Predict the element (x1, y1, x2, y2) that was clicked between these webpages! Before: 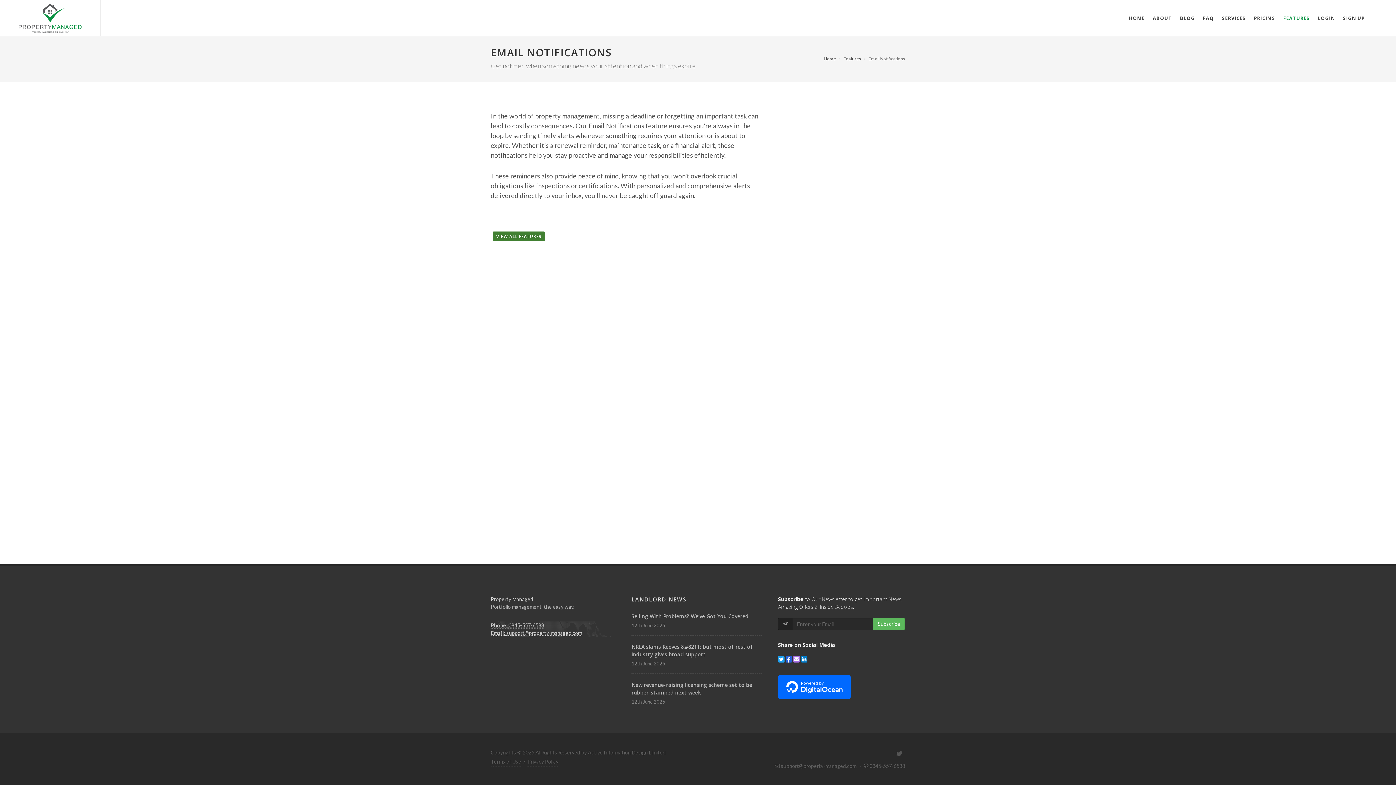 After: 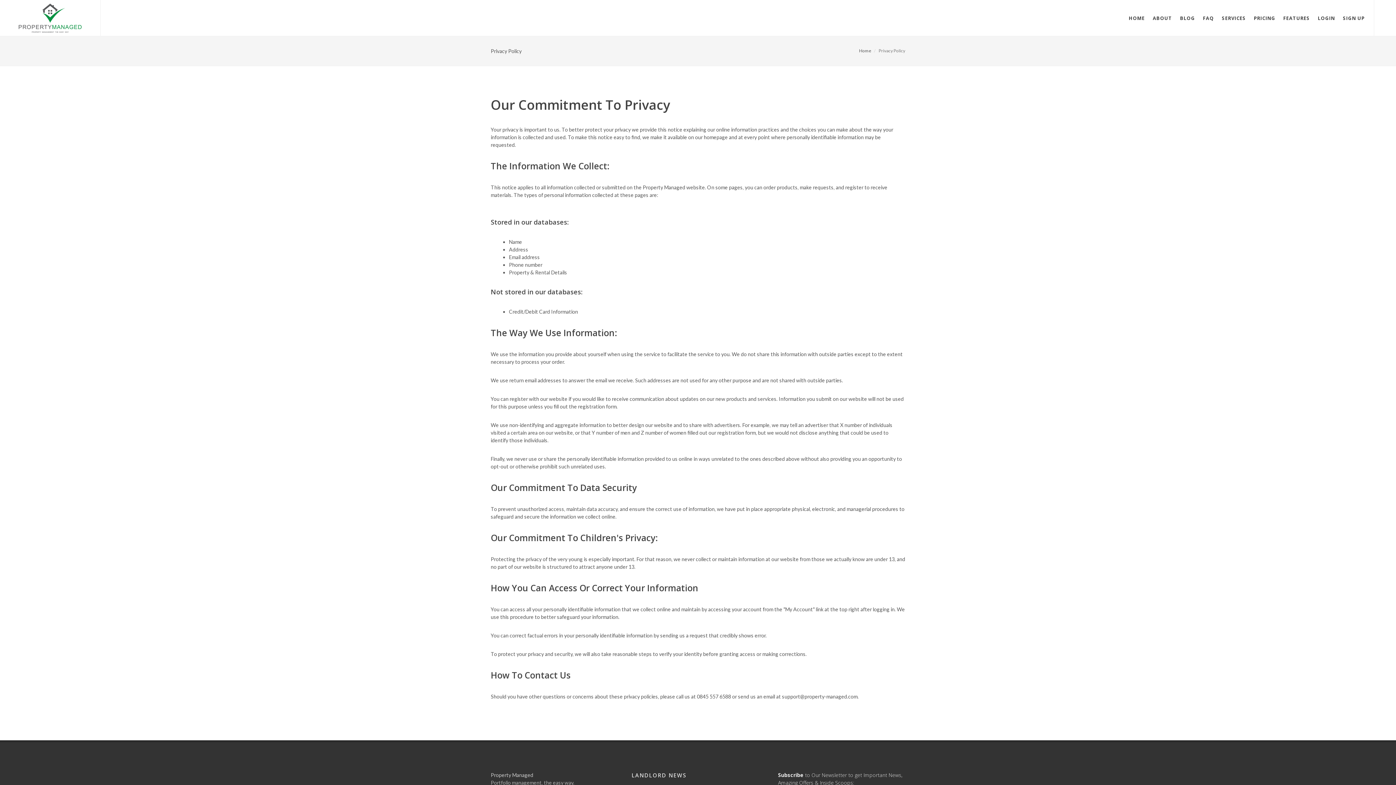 Action: bbox: (527, 757, 558, 766) label: Privacy Policy